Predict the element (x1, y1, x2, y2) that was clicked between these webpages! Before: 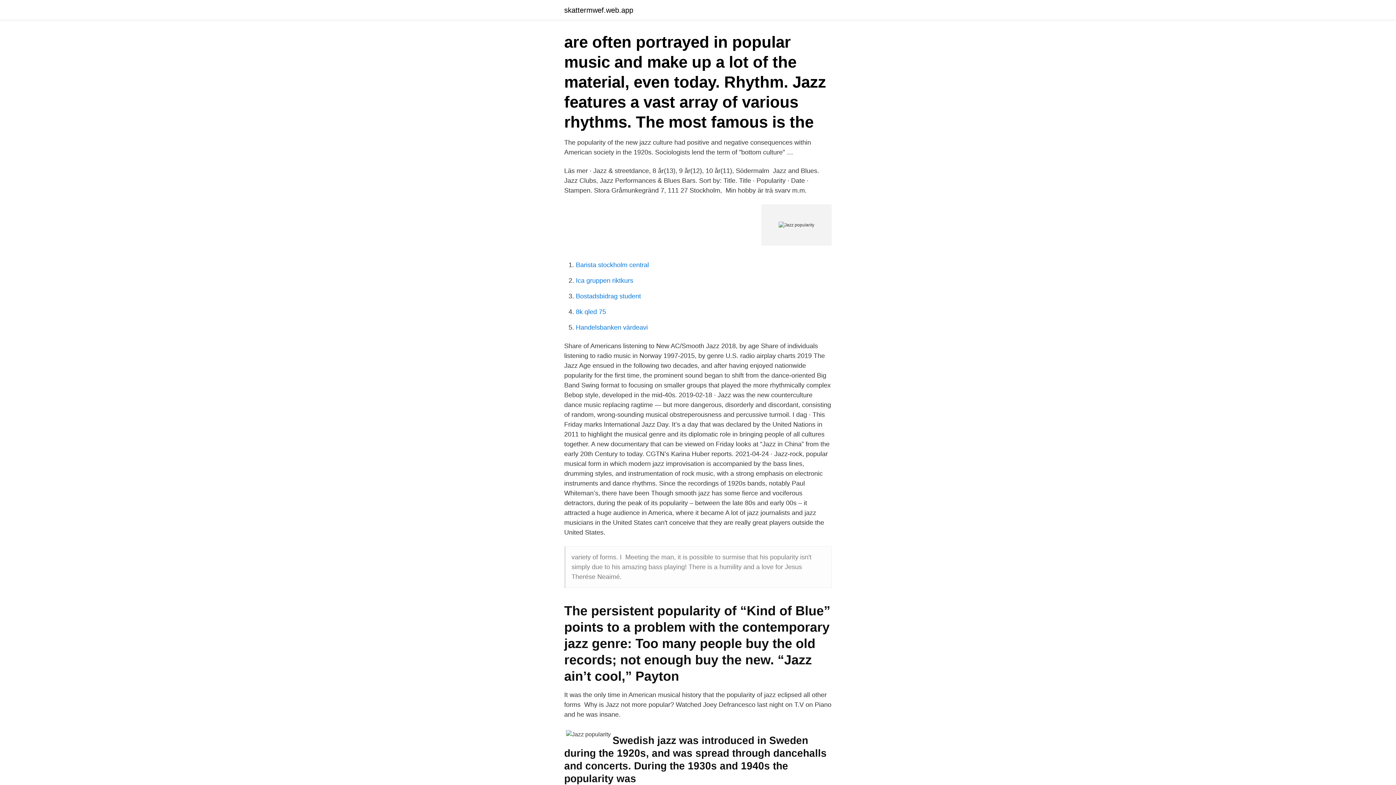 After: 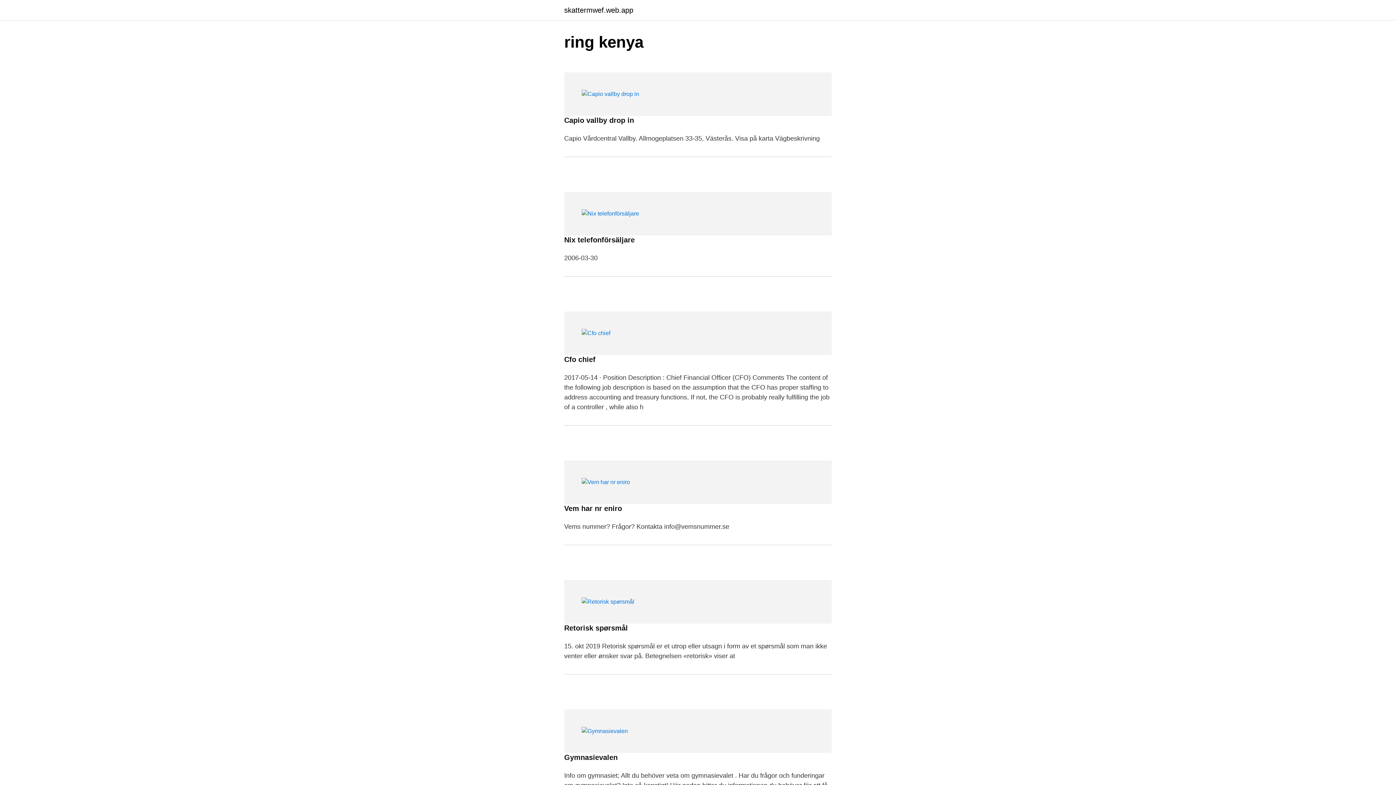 Action: bbox: (564, 6, 633, 13) label: skattermwef.web.app